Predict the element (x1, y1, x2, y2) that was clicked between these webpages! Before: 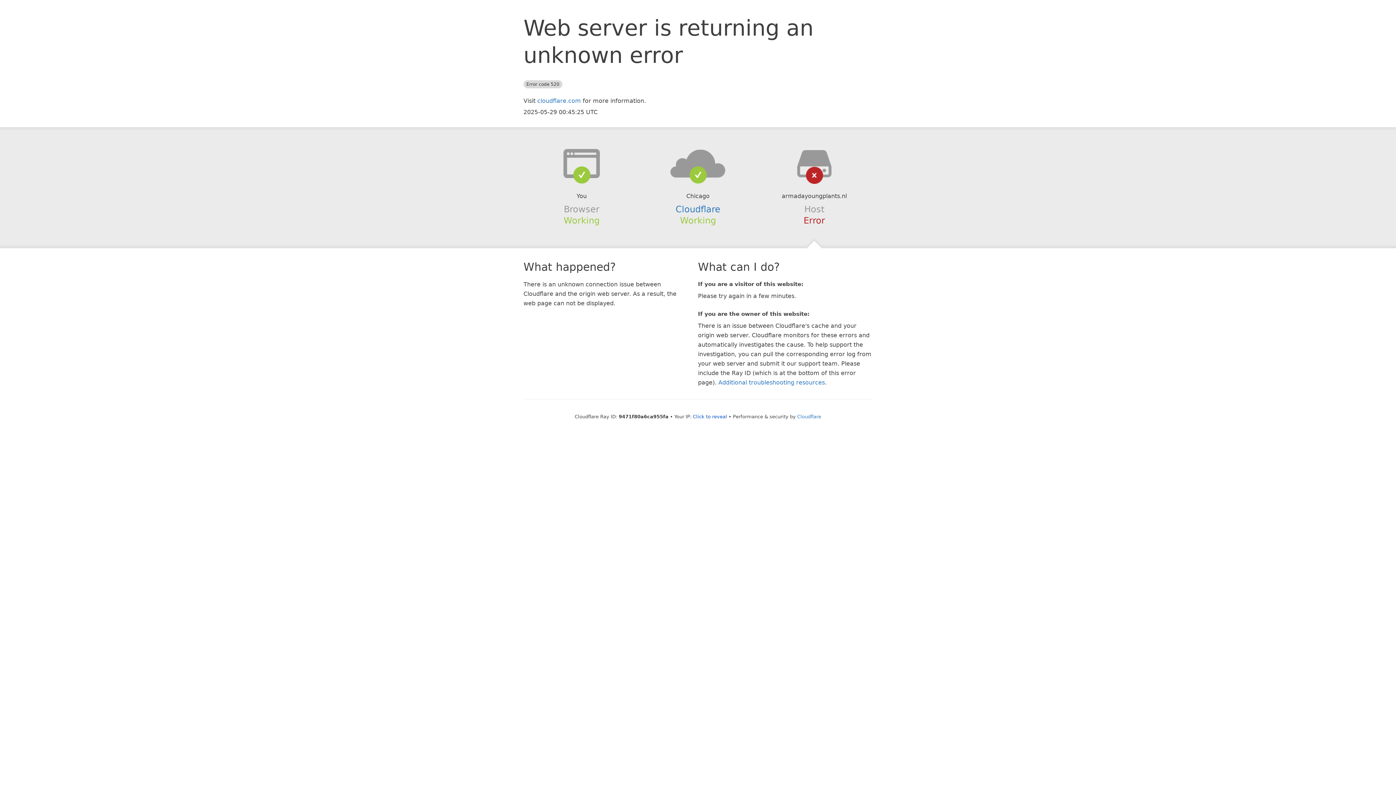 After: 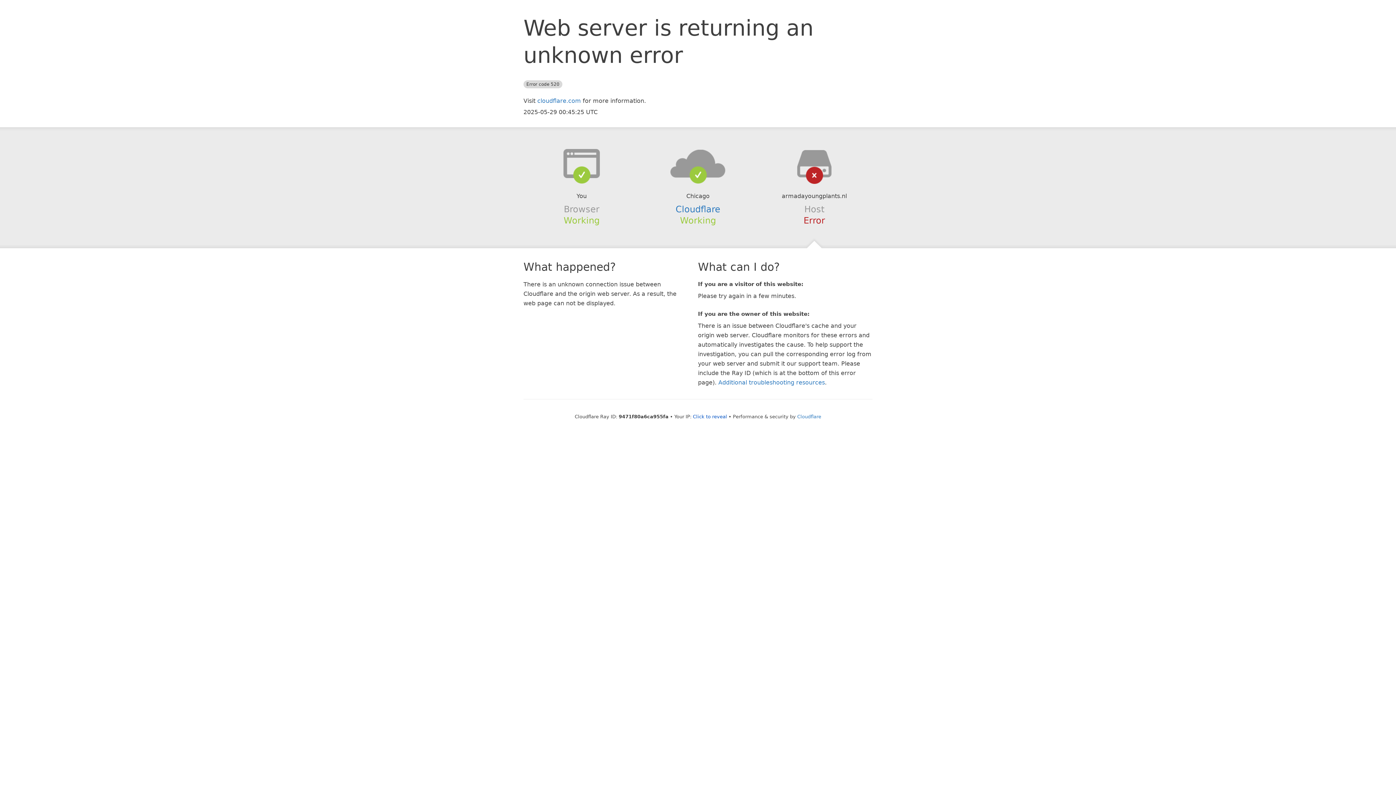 Action: bbox: (639, 148, 756, 178)